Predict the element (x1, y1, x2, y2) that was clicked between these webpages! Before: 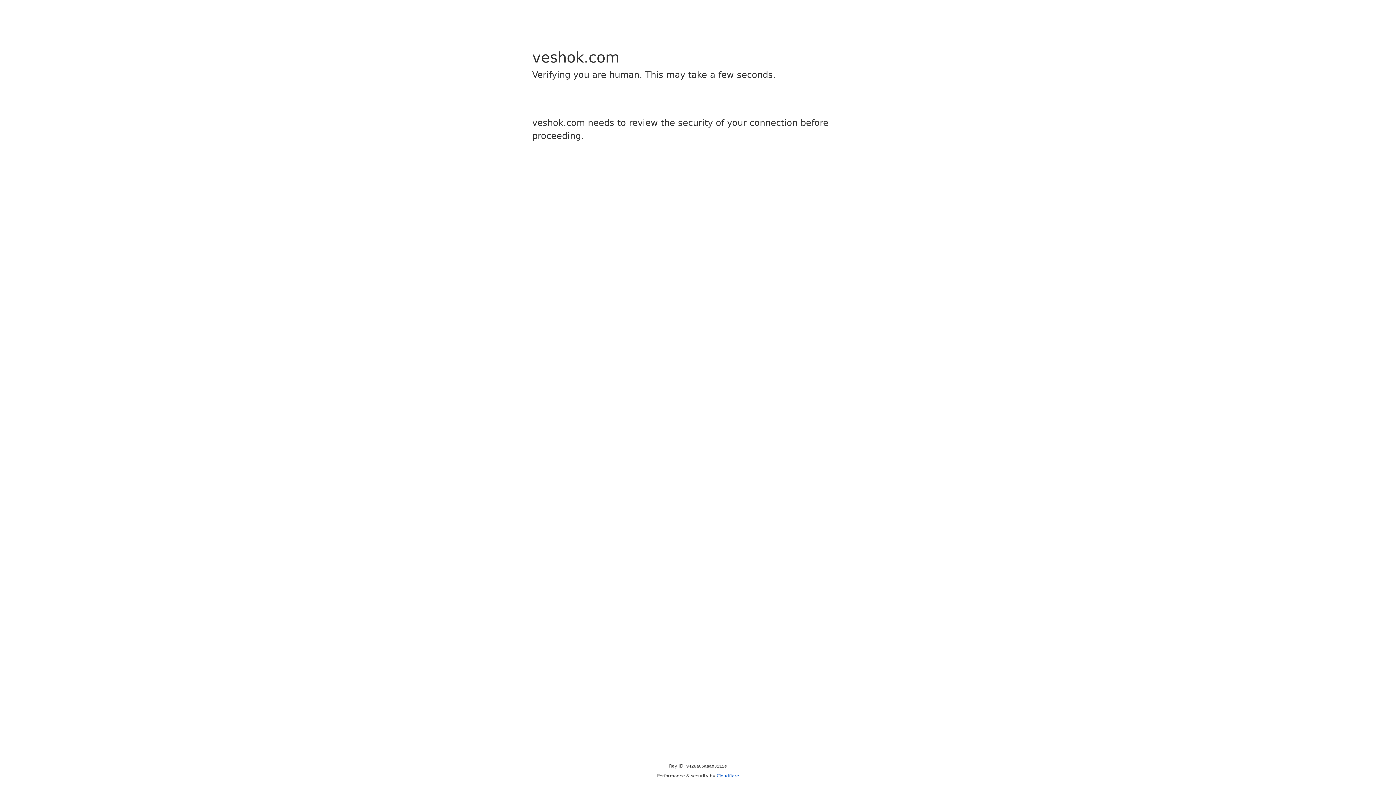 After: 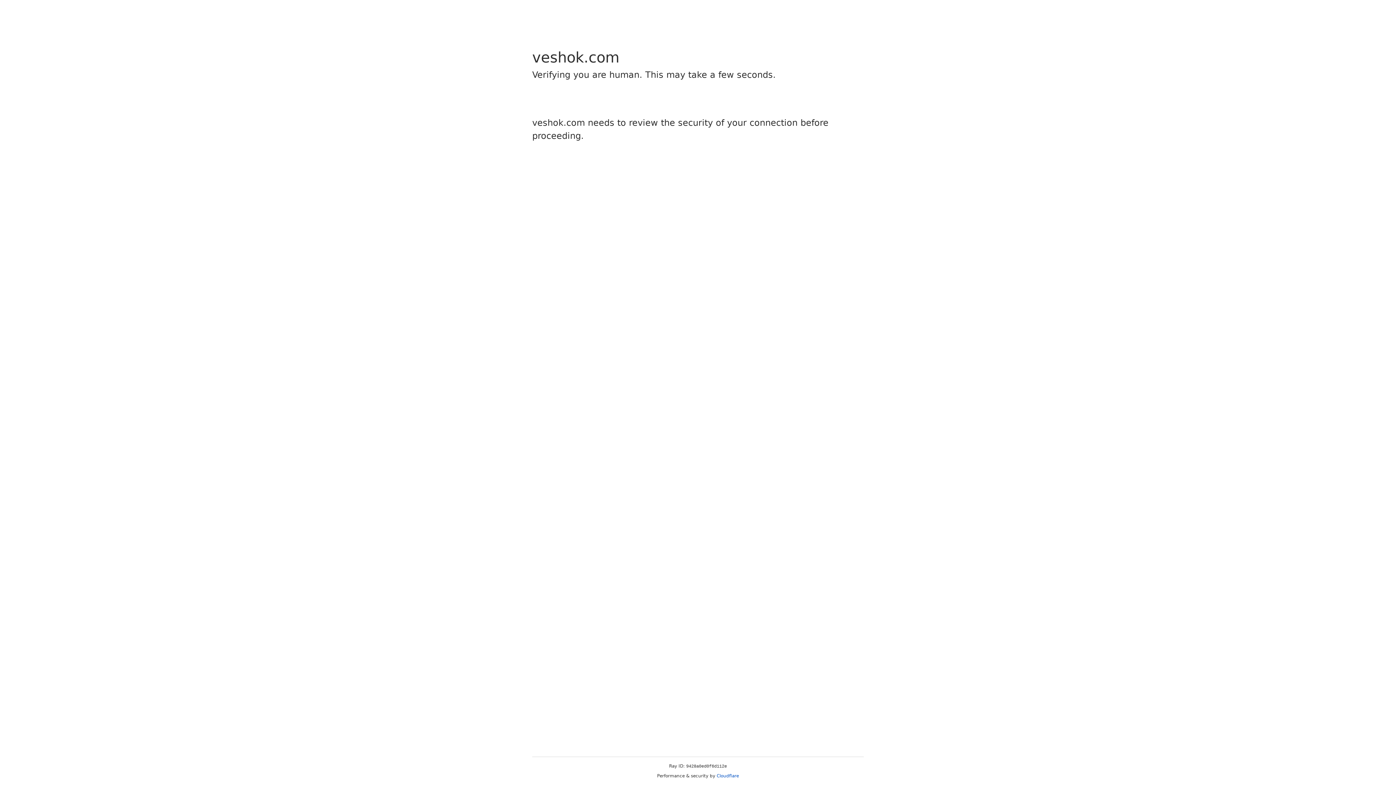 Action: label: Cloudflare bbox: (716, 773, 739, 778)